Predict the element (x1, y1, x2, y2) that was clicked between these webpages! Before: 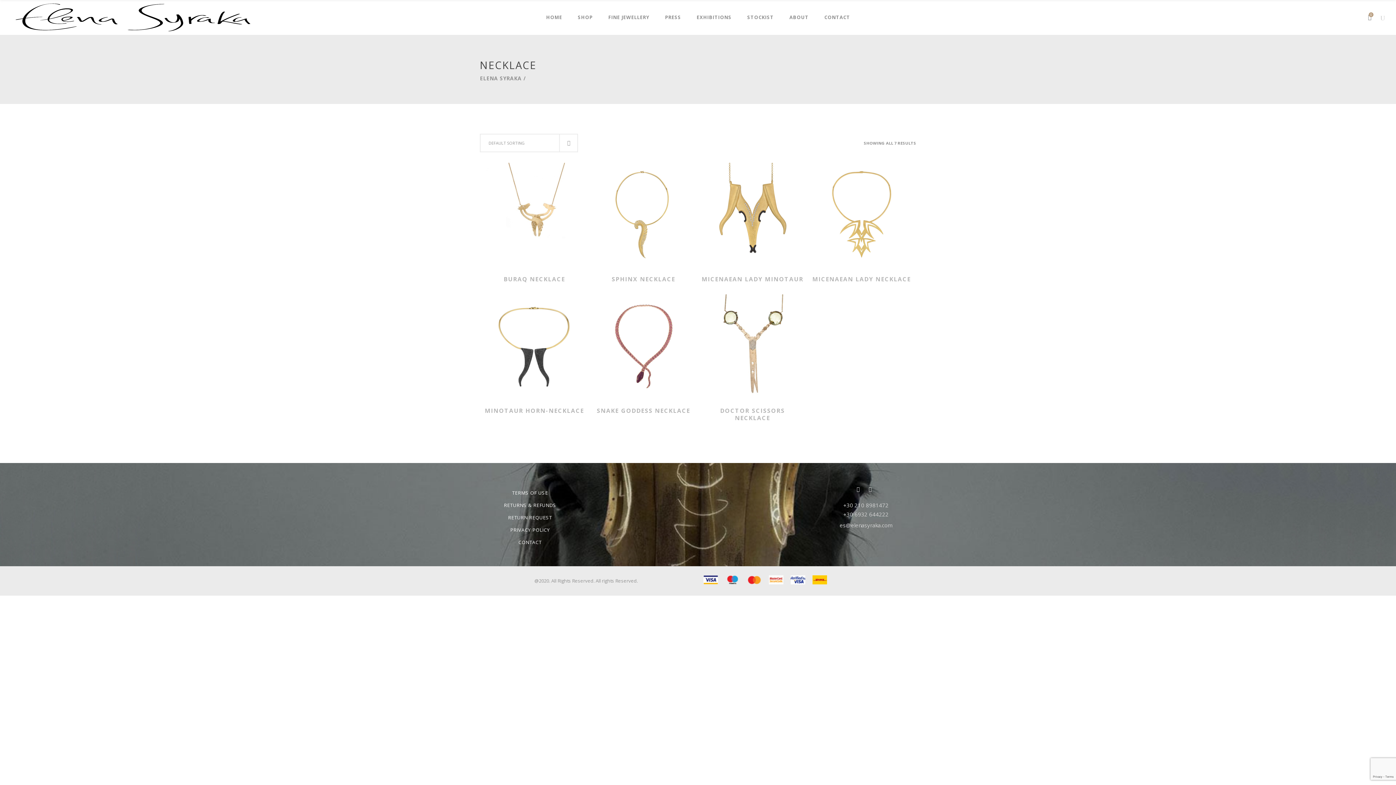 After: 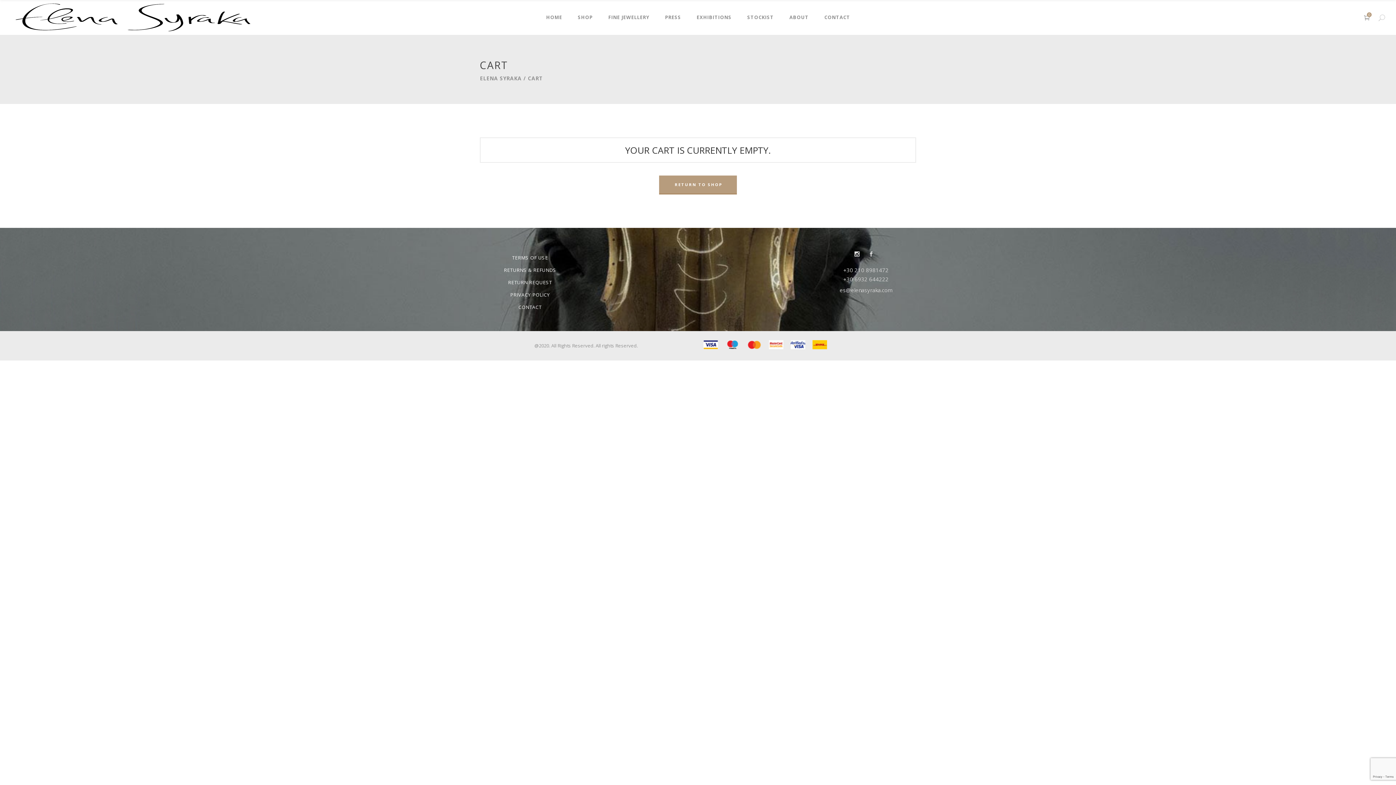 Action: bbox: (1368, 12, 1372, 23) label: 0